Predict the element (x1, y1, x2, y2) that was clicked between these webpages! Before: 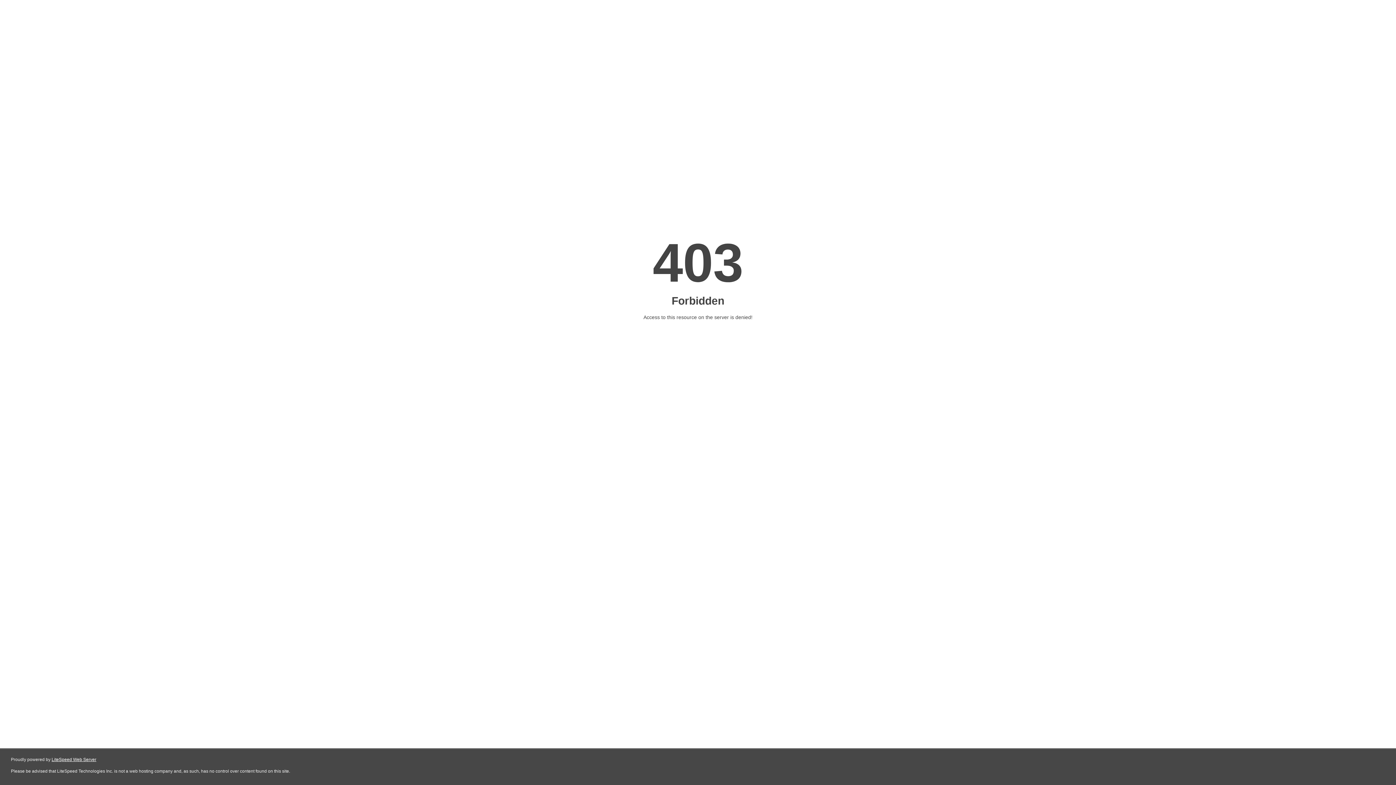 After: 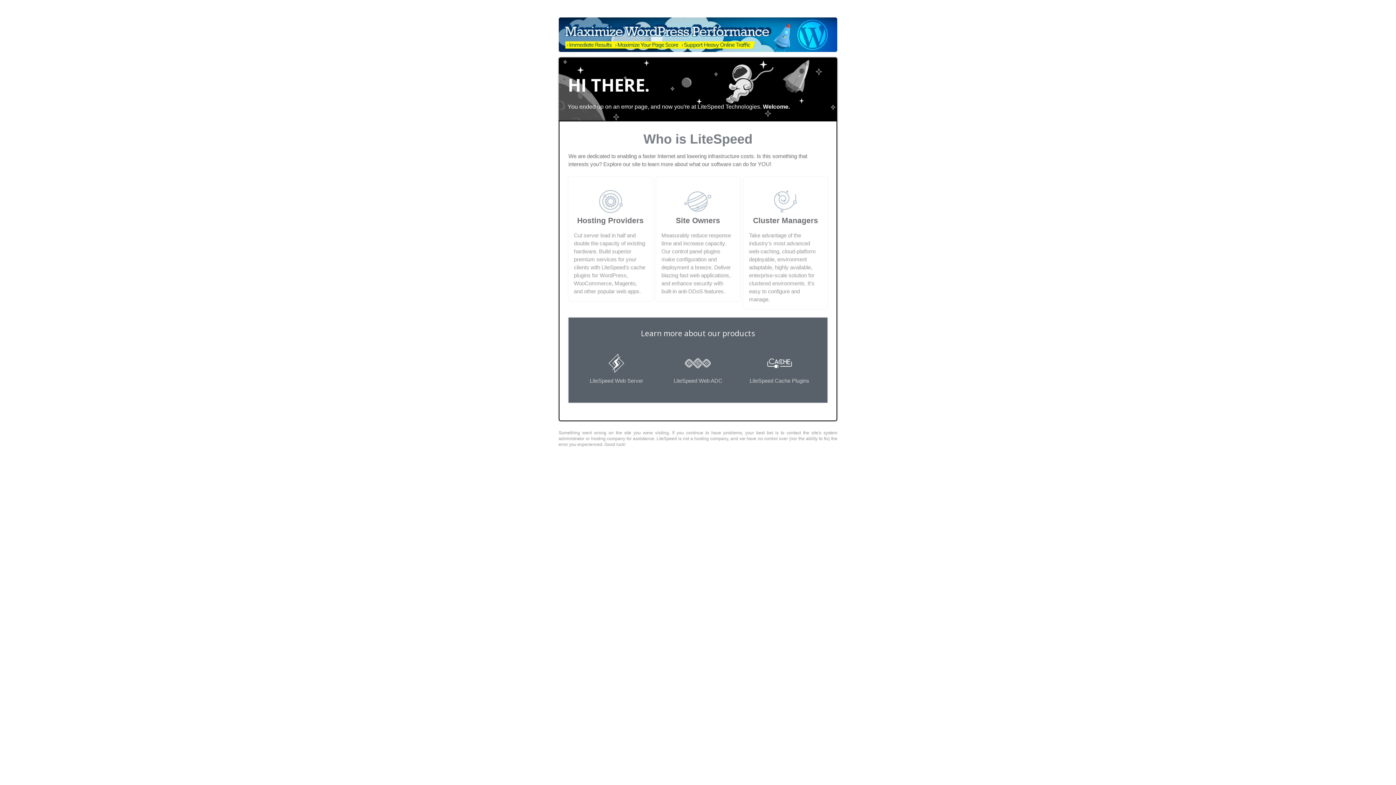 Action: label: LiteSpeed Web Server bbox: (51, 757, 96, 762)